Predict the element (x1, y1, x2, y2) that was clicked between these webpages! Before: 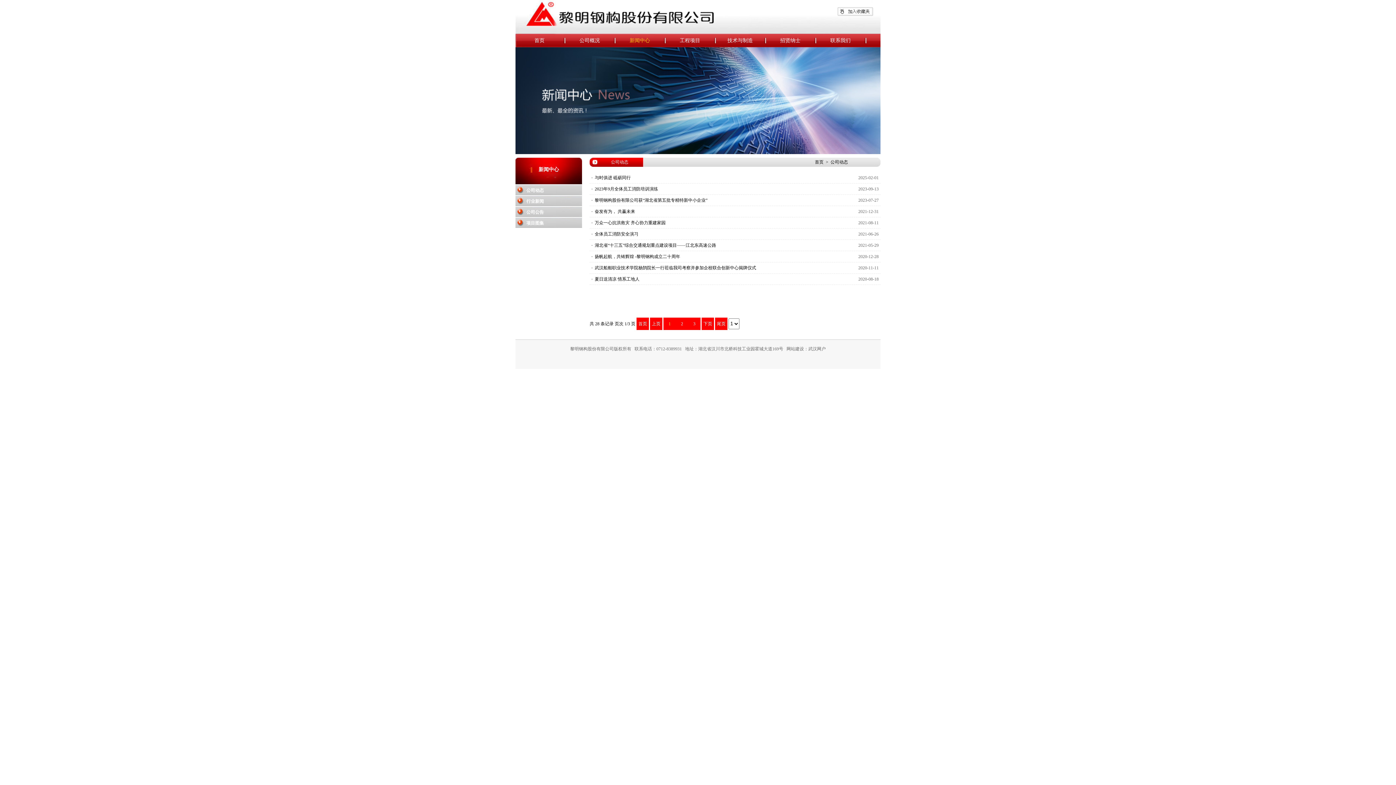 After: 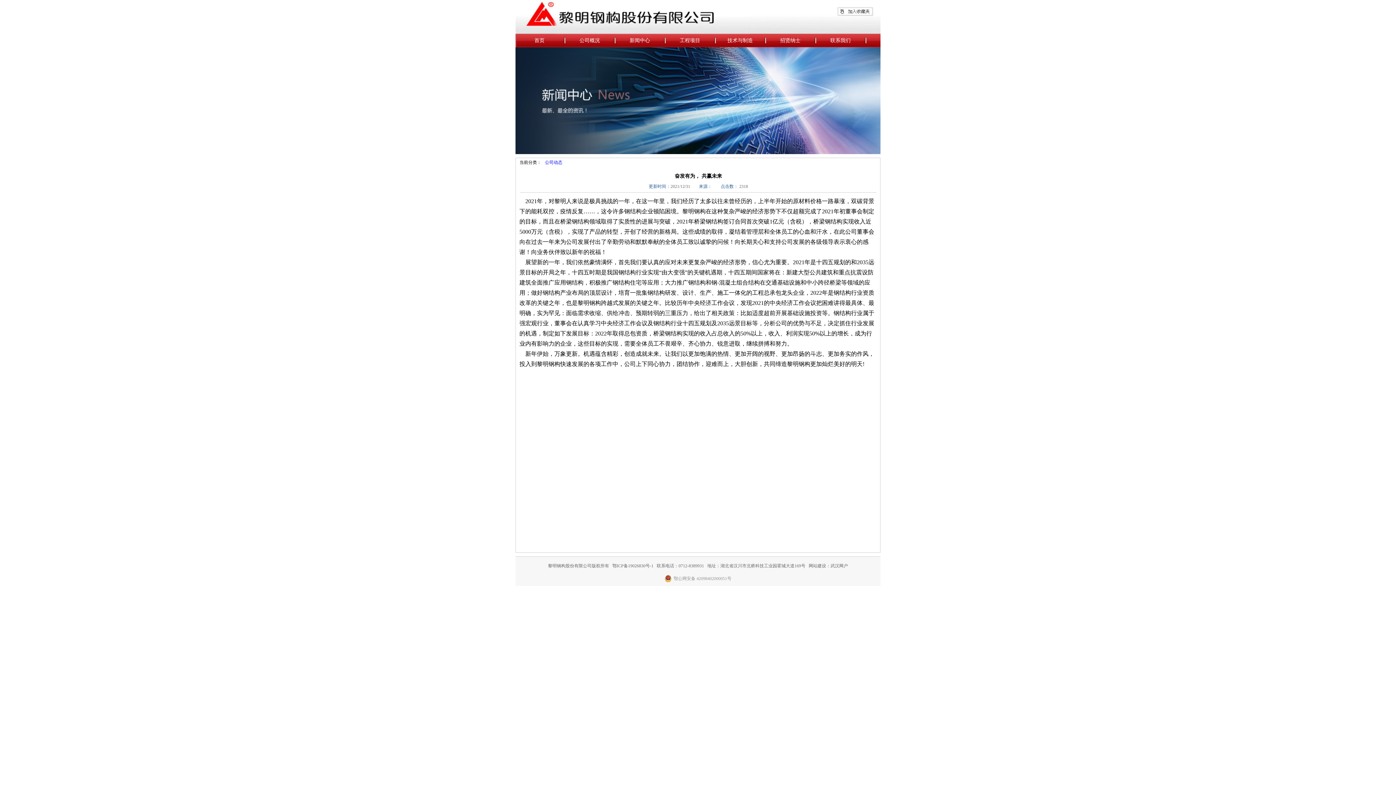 Action: label: ·  奋发有为， 共赢未来 bbox: (591, 206, 635, 217)